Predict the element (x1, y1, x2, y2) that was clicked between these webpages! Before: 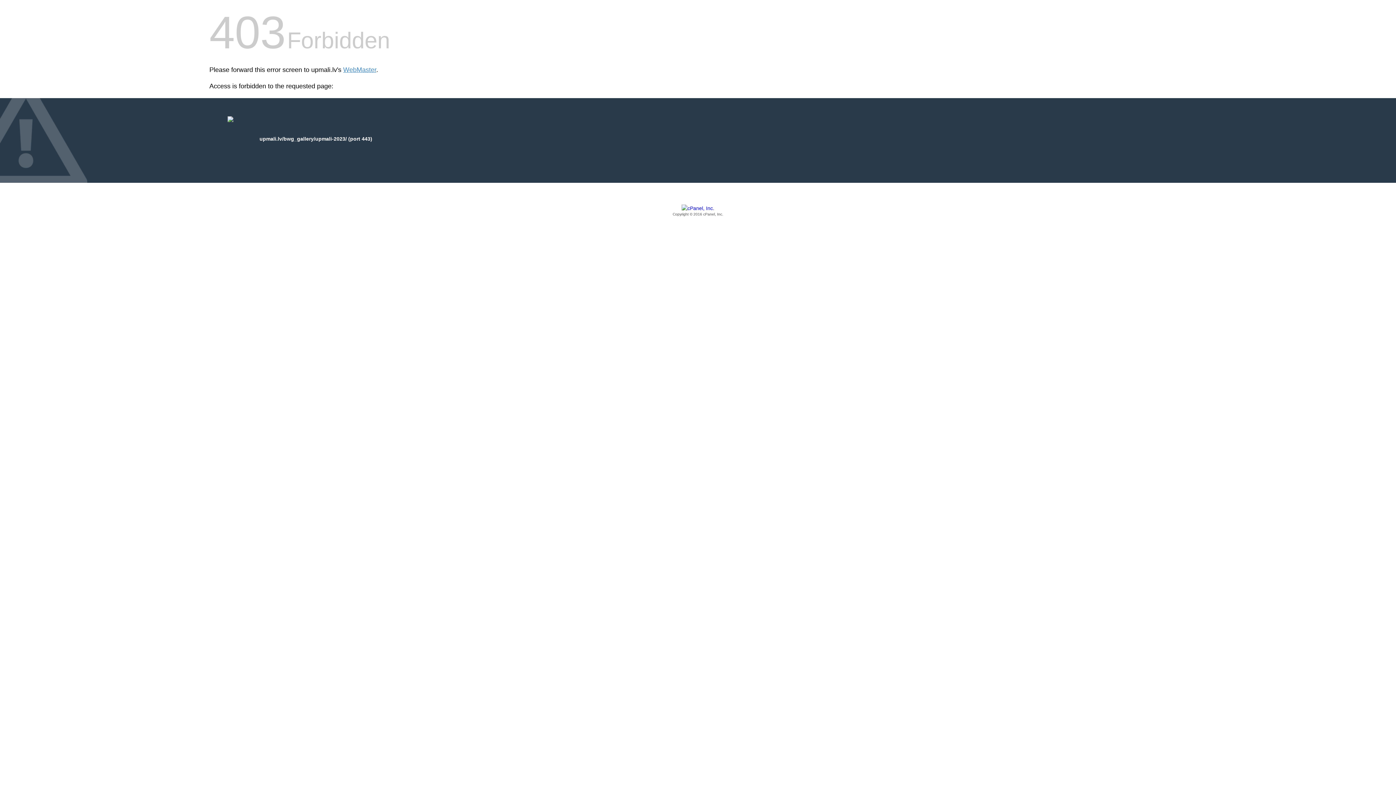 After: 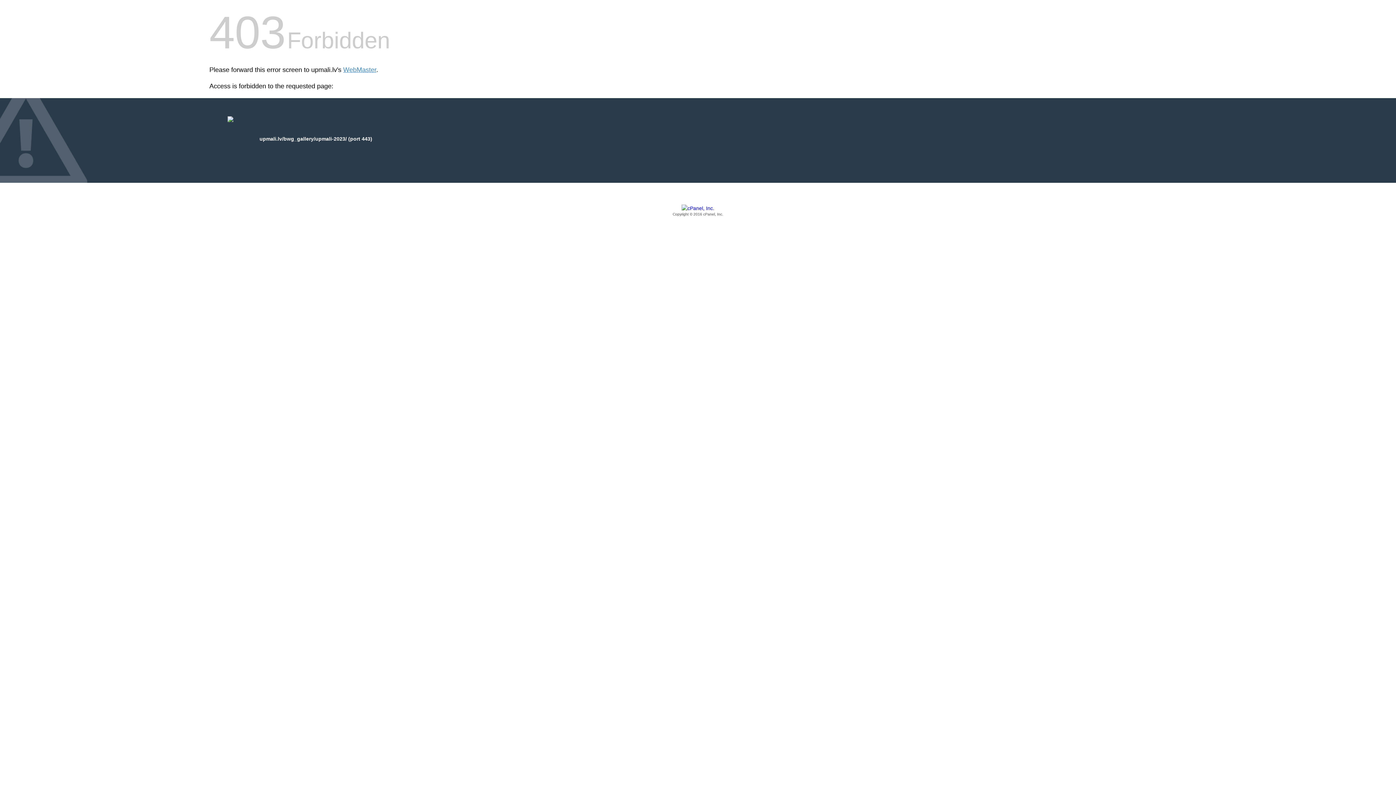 Action: bbox: (209, 205, 1186, 217) label: Copyright © 2016 cPanel, Inc.